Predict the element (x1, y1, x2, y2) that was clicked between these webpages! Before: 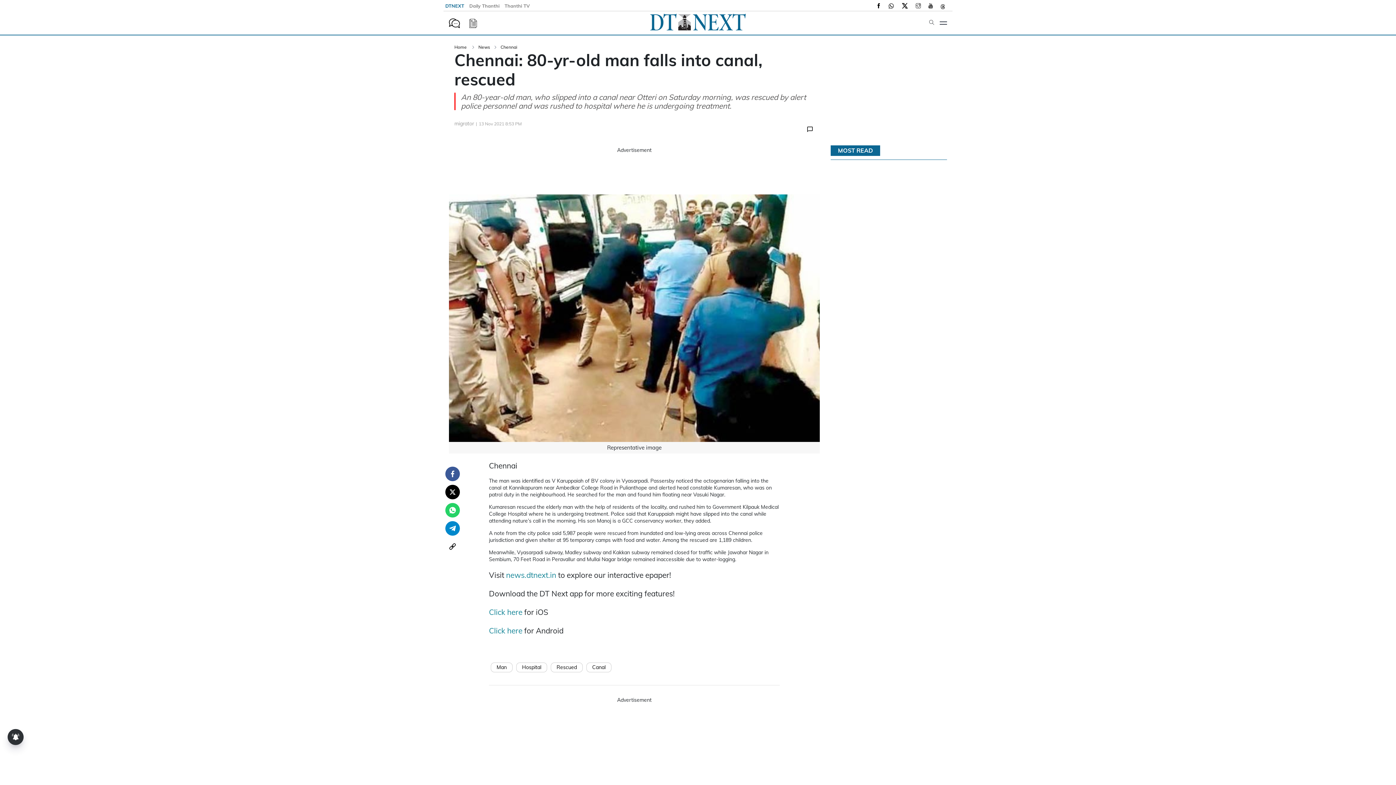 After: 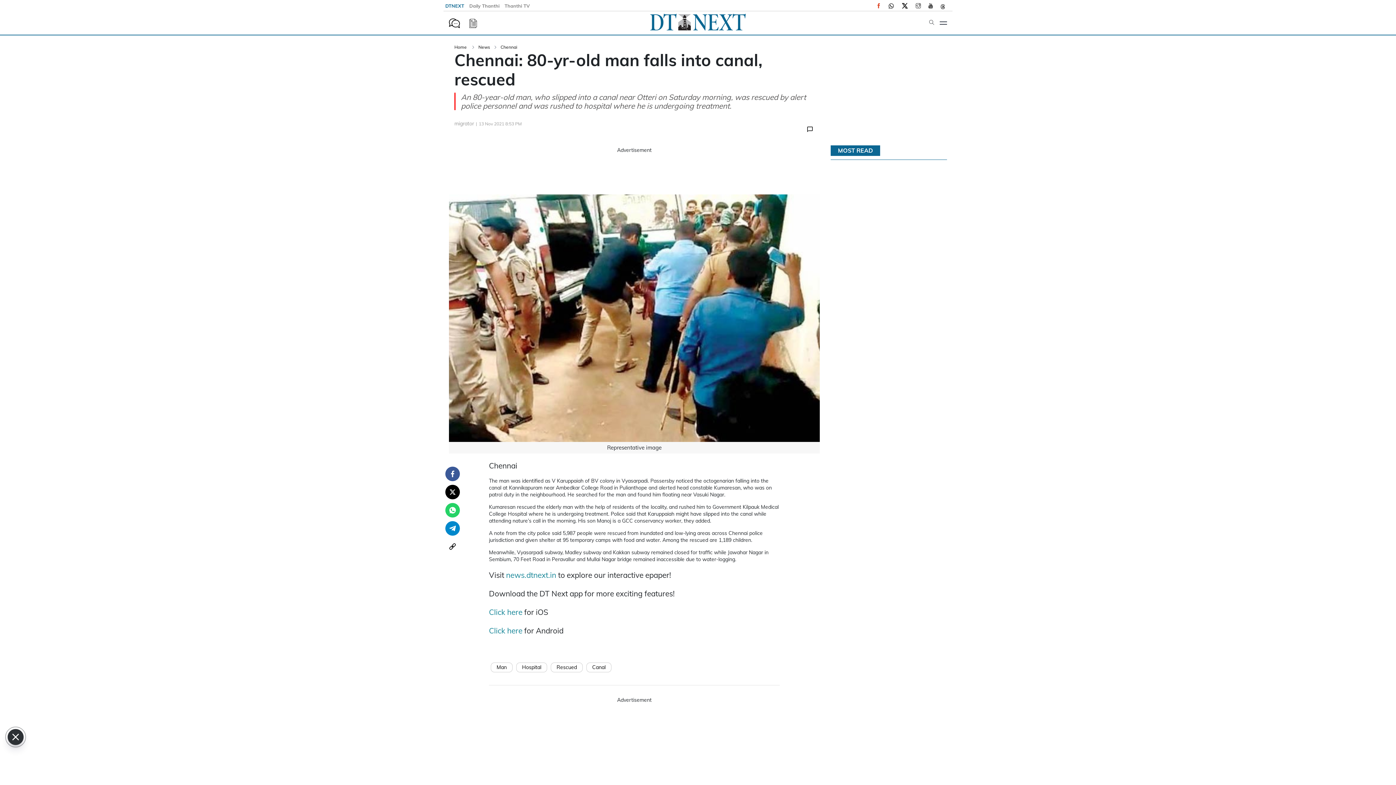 Action: bbox: (876, 2, 881, 9)